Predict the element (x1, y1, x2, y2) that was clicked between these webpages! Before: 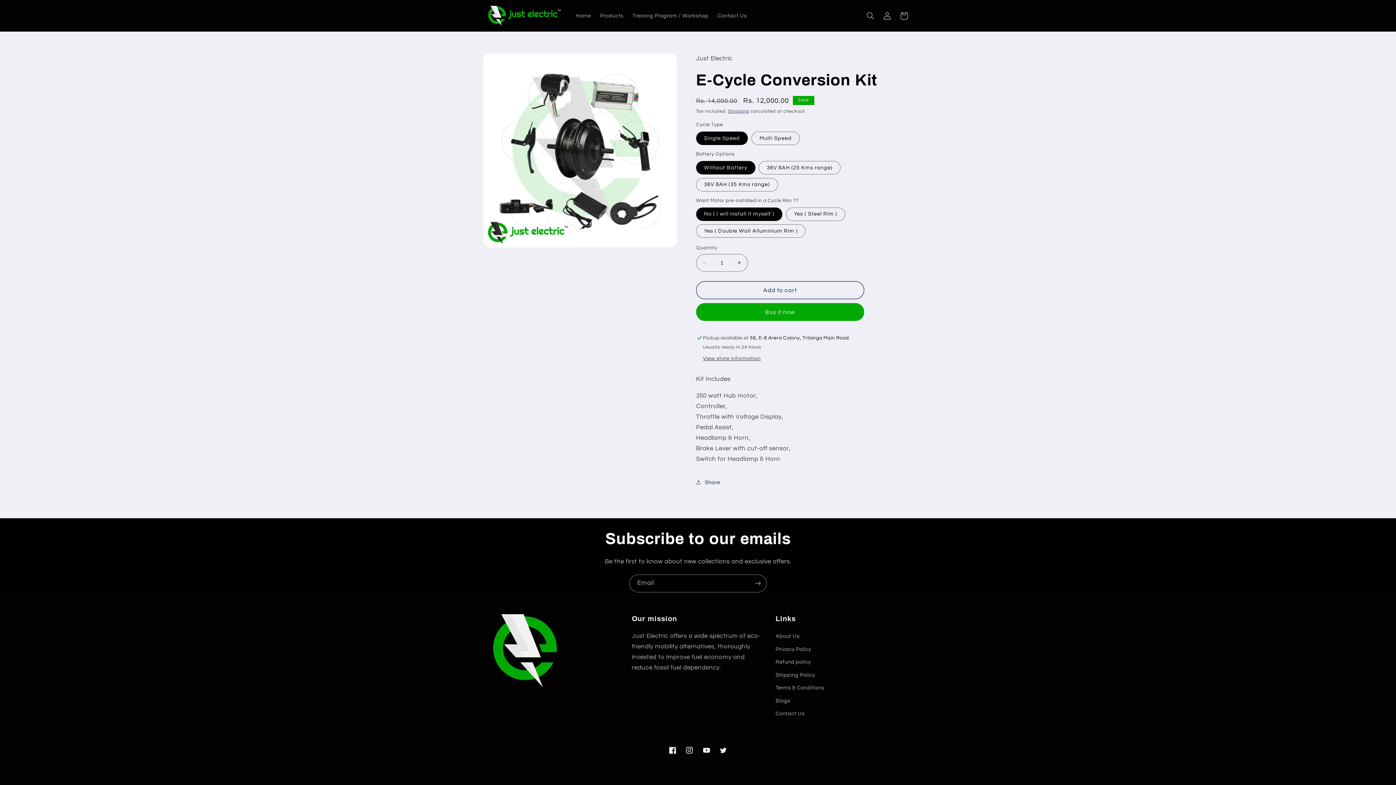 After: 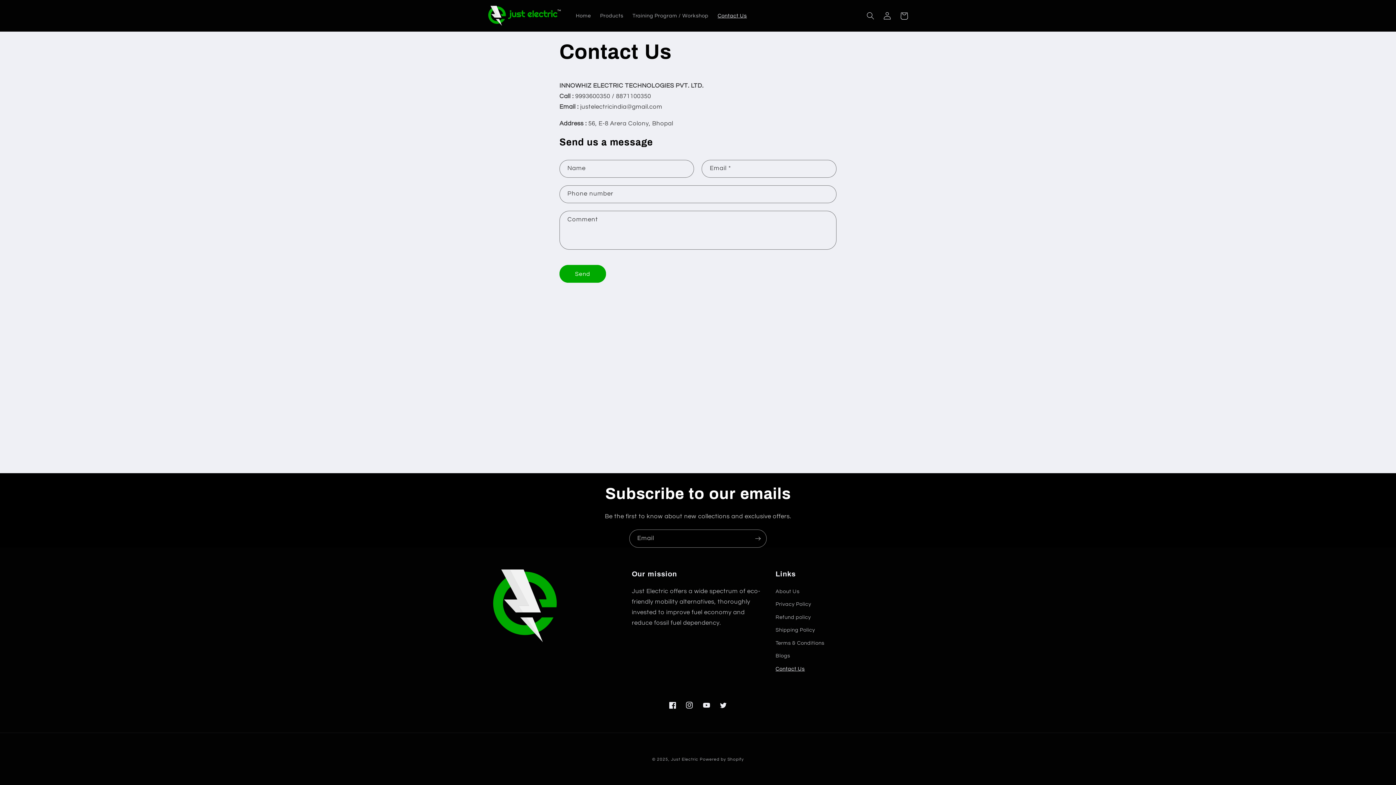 Action: bbox: (713, 8, 751, 23) label: Contact Us